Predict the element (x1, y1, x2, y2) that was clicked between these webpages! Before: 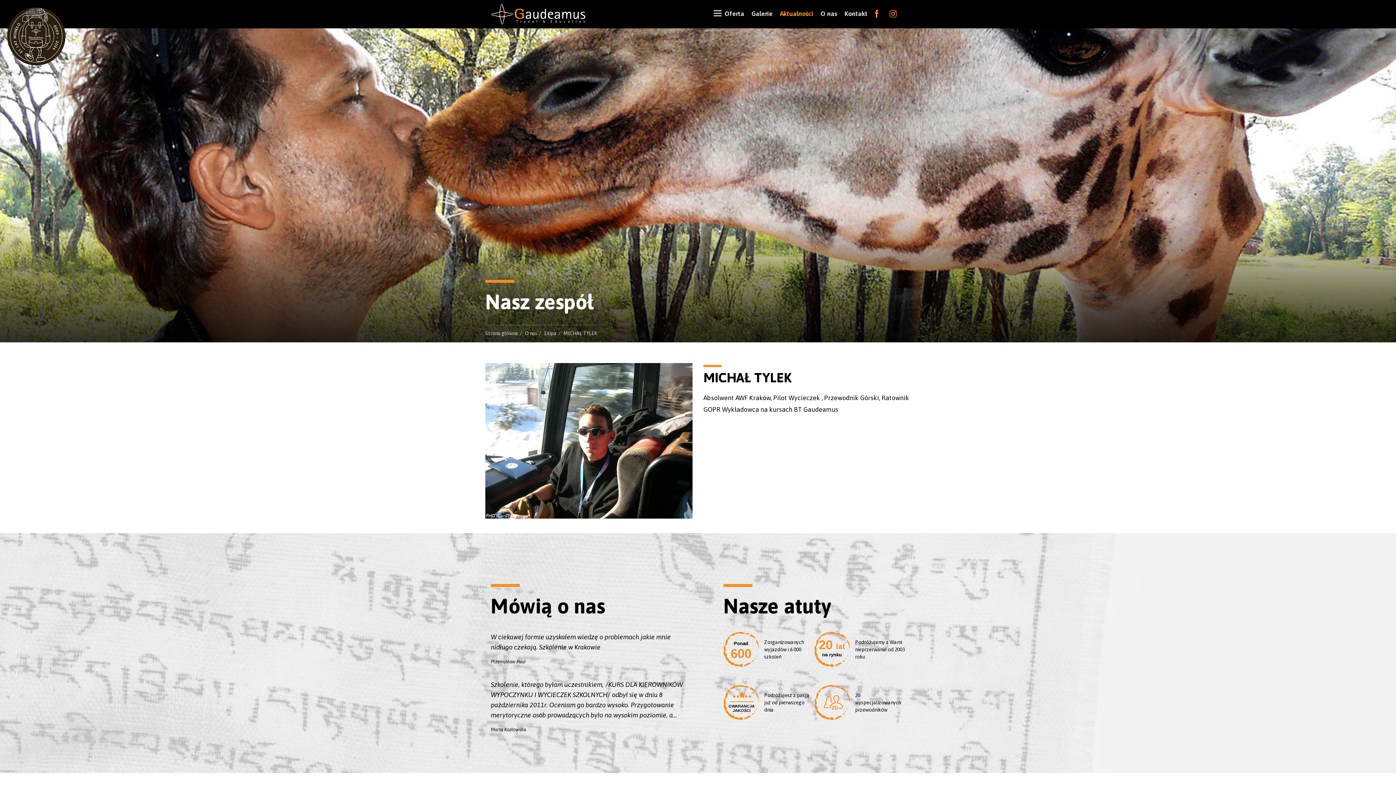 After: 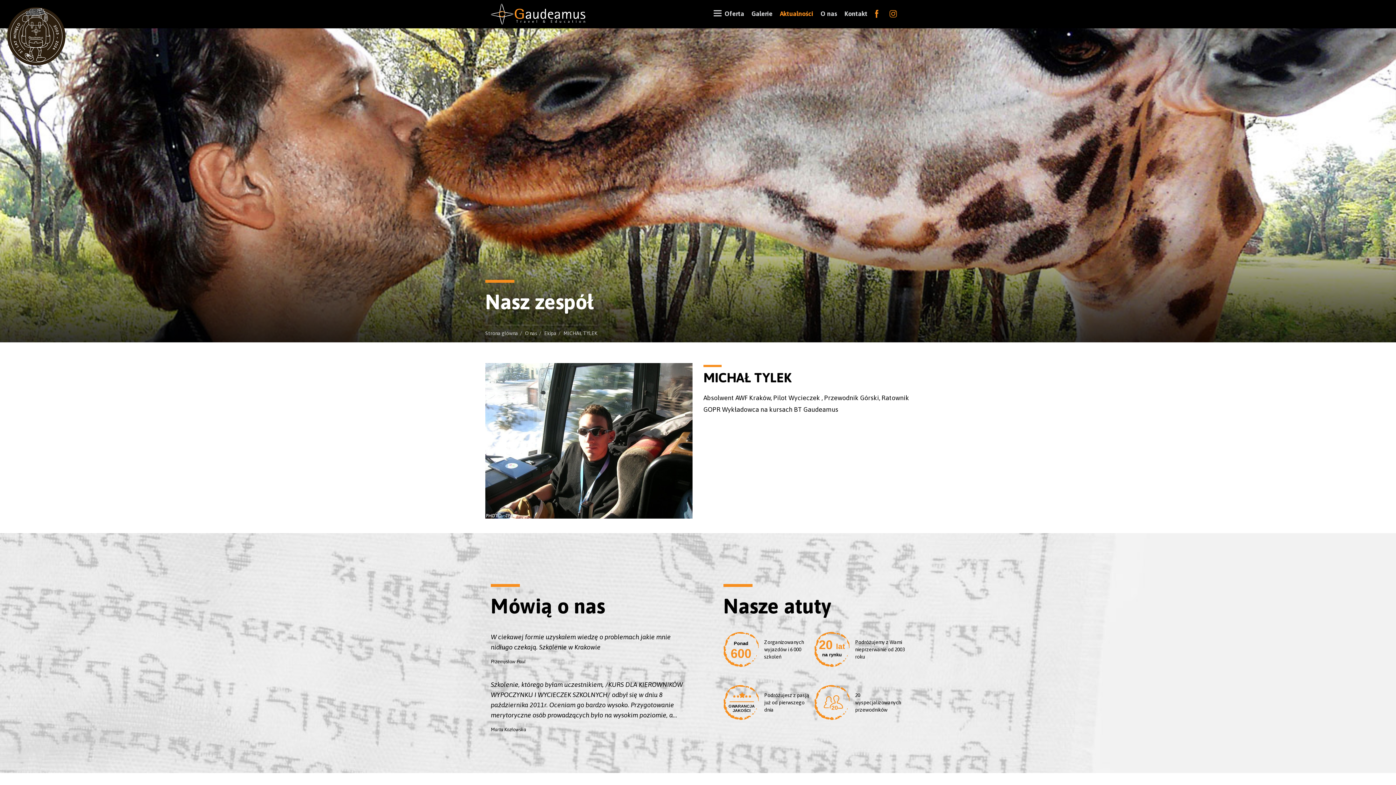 Action: bbox: (887, 8, 899, 19)